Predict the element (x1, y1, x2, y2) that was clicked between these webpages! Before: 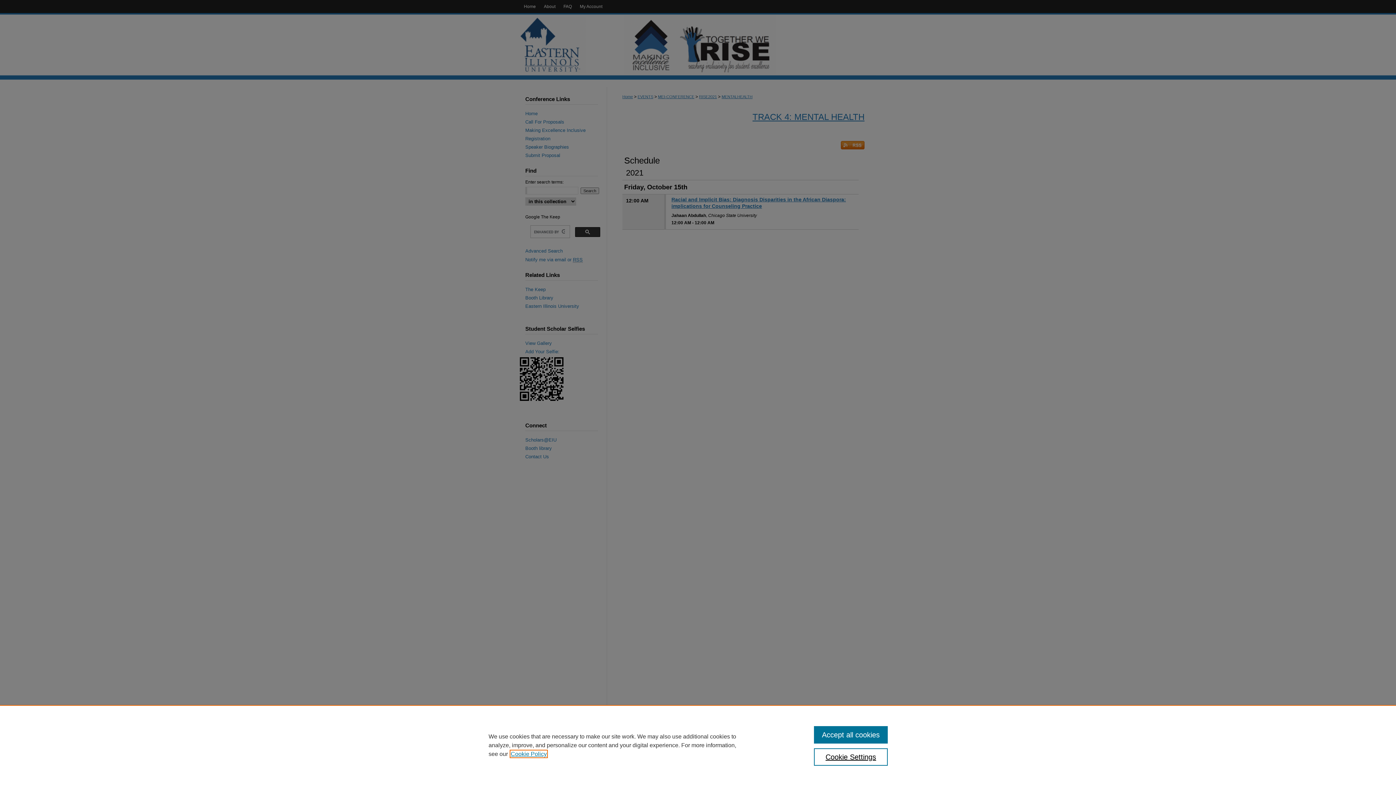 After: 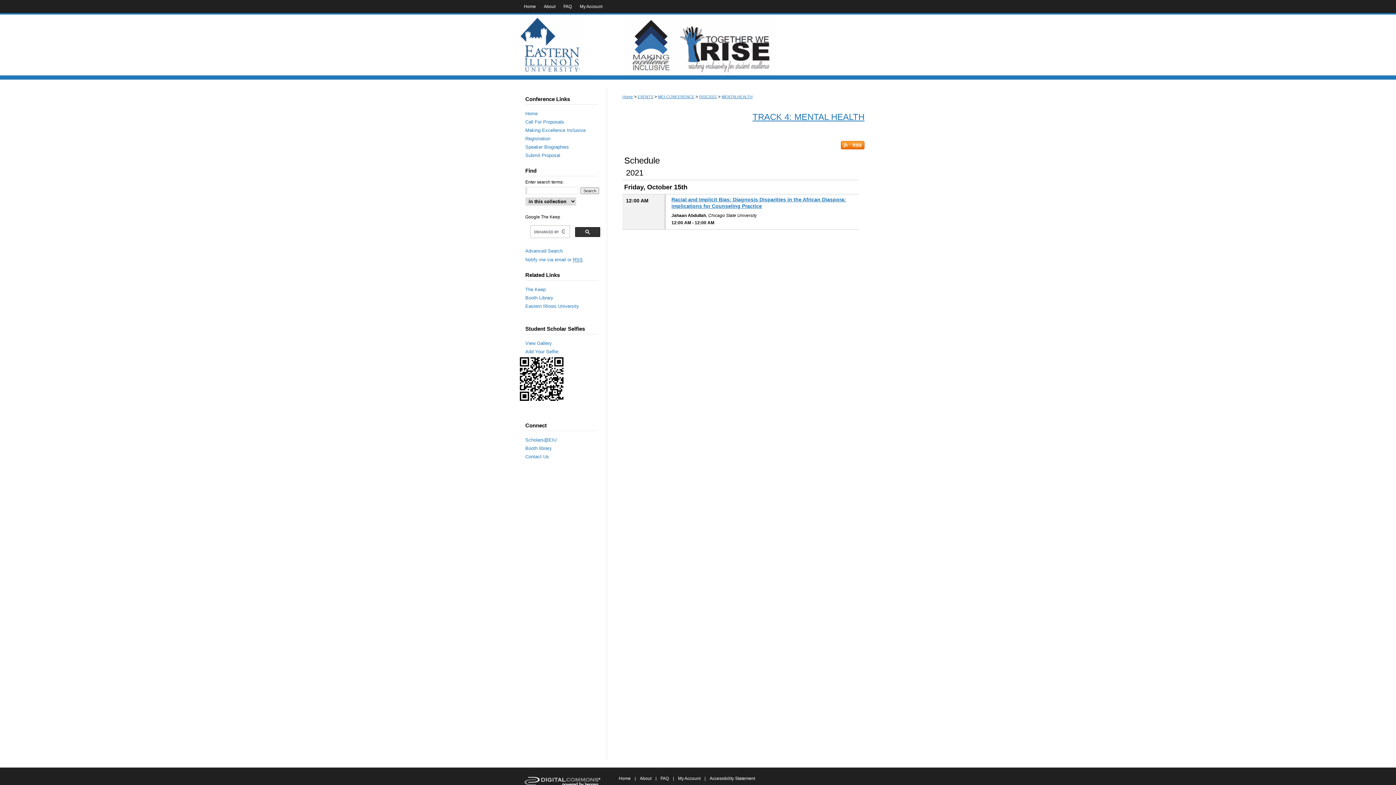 Action: bbox: (814, 726, 887, 744) label: Accept all cookies